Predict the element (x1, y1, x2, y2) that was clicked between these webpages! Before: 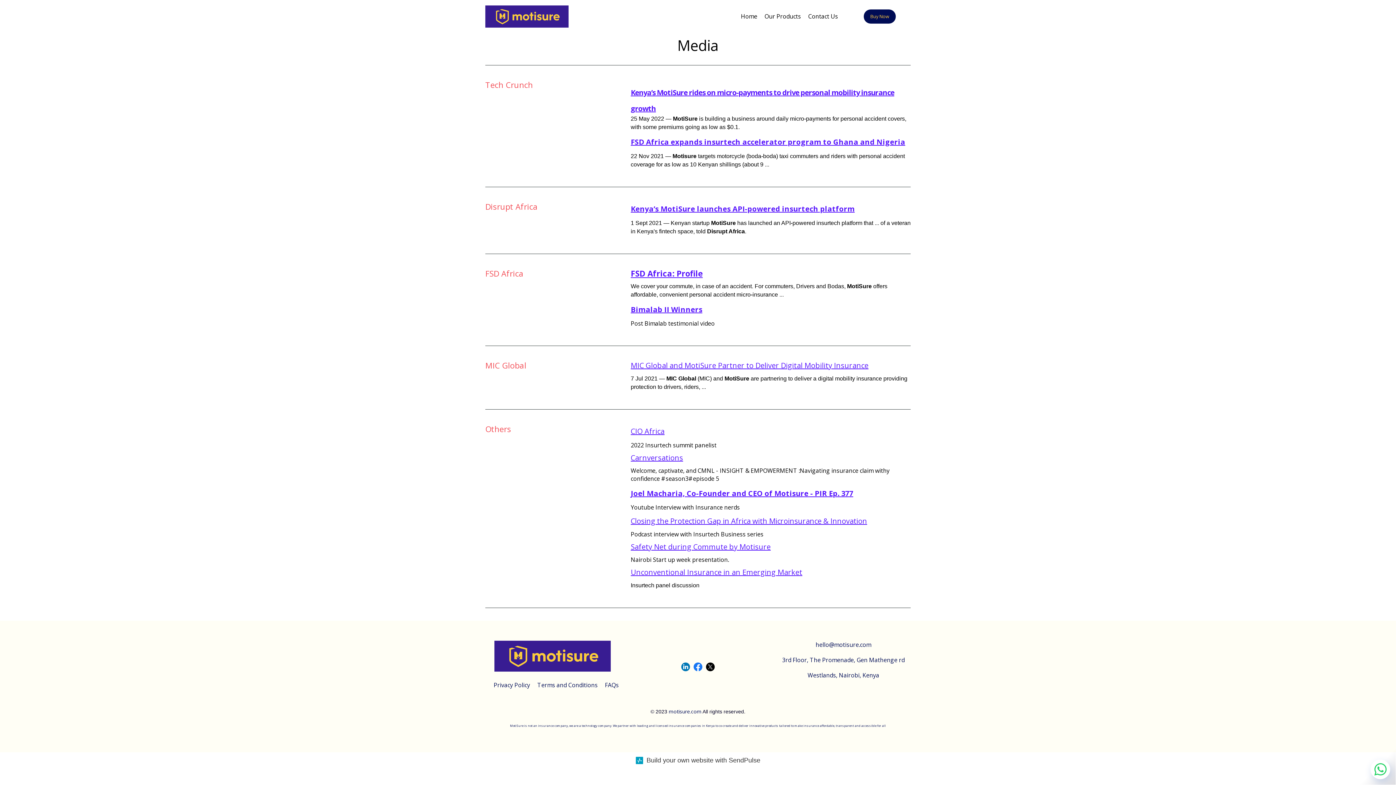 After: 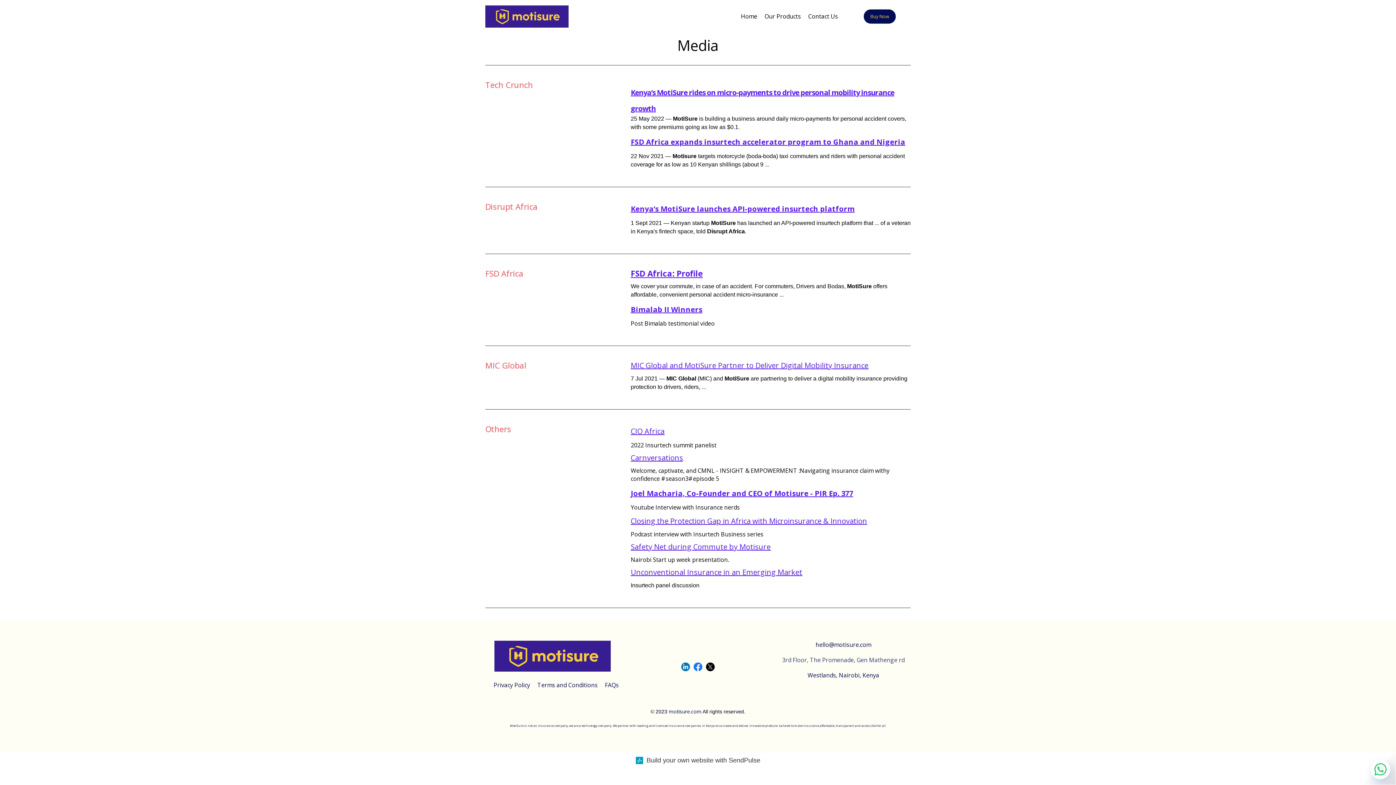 Action: label: 3rd Floor, The Promenade, Gen Mathenge rd bbox: (782, 656, 904, 664)